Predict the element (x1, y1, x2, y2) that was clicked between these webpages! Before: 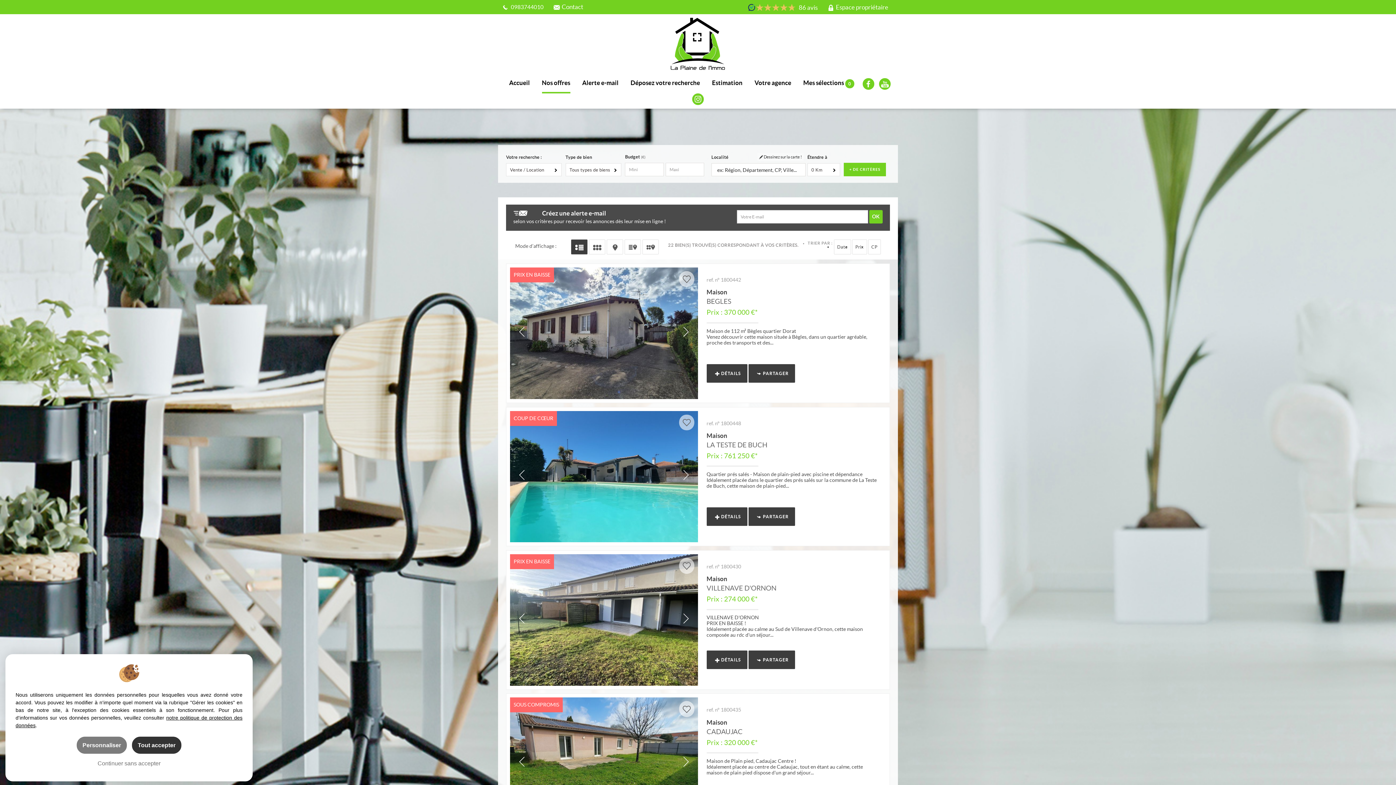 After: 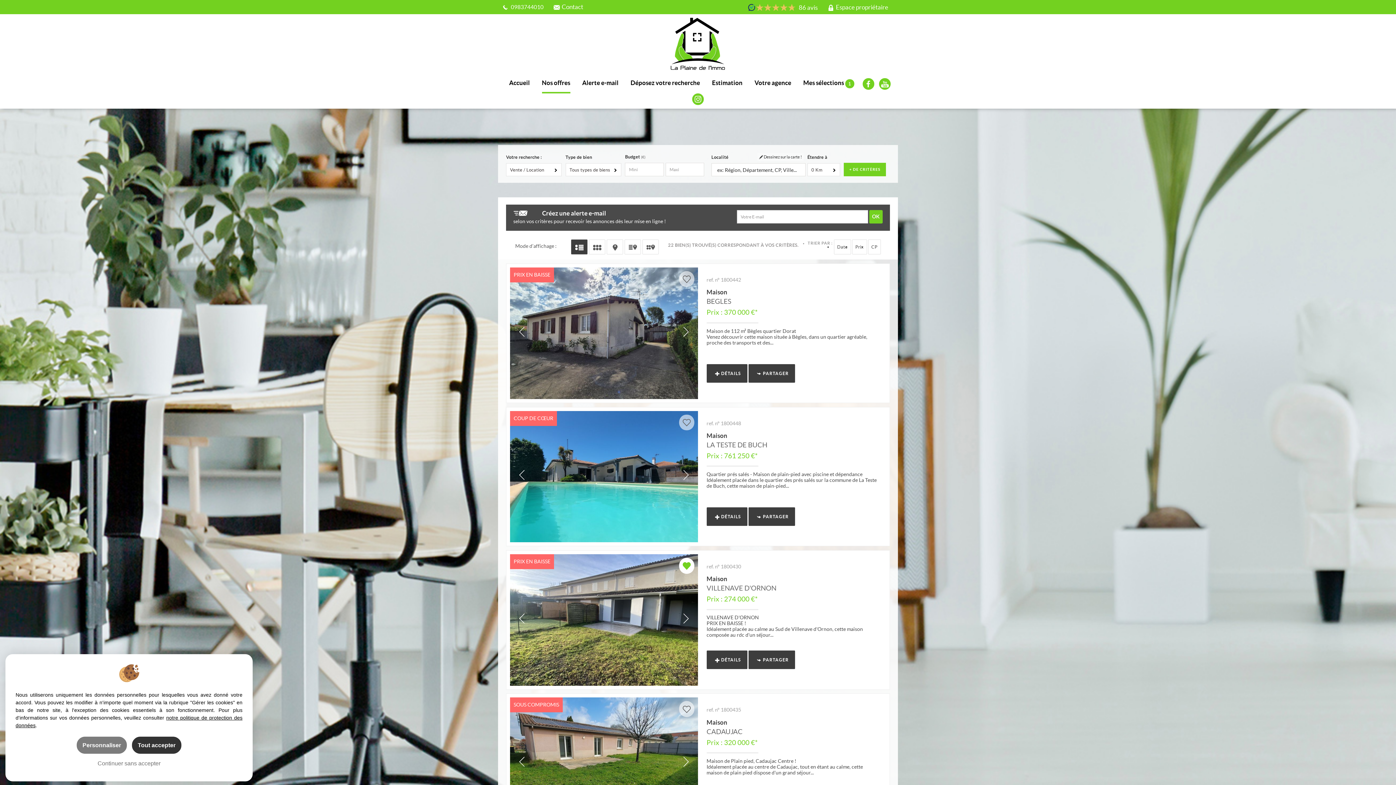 Action: bbox: (682, 560, 690, 570)